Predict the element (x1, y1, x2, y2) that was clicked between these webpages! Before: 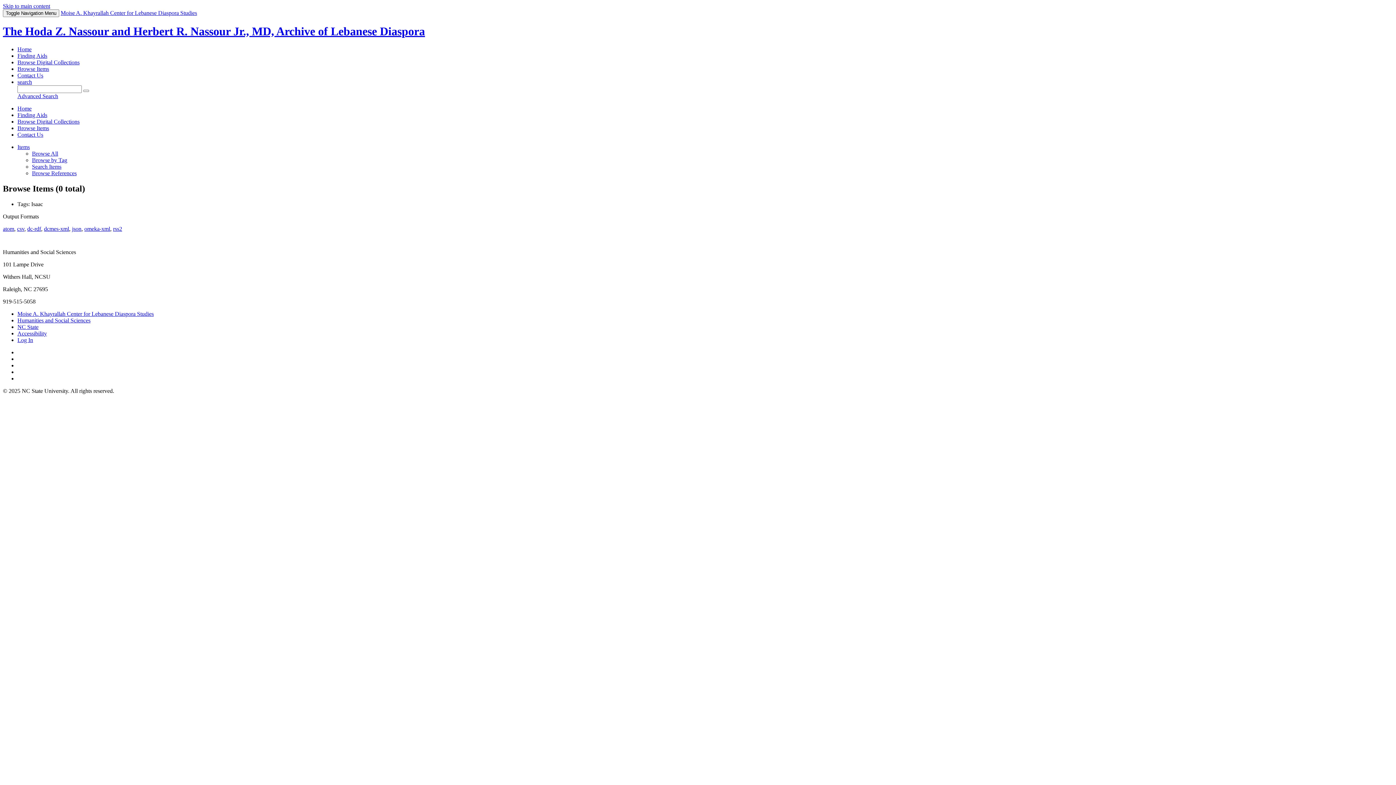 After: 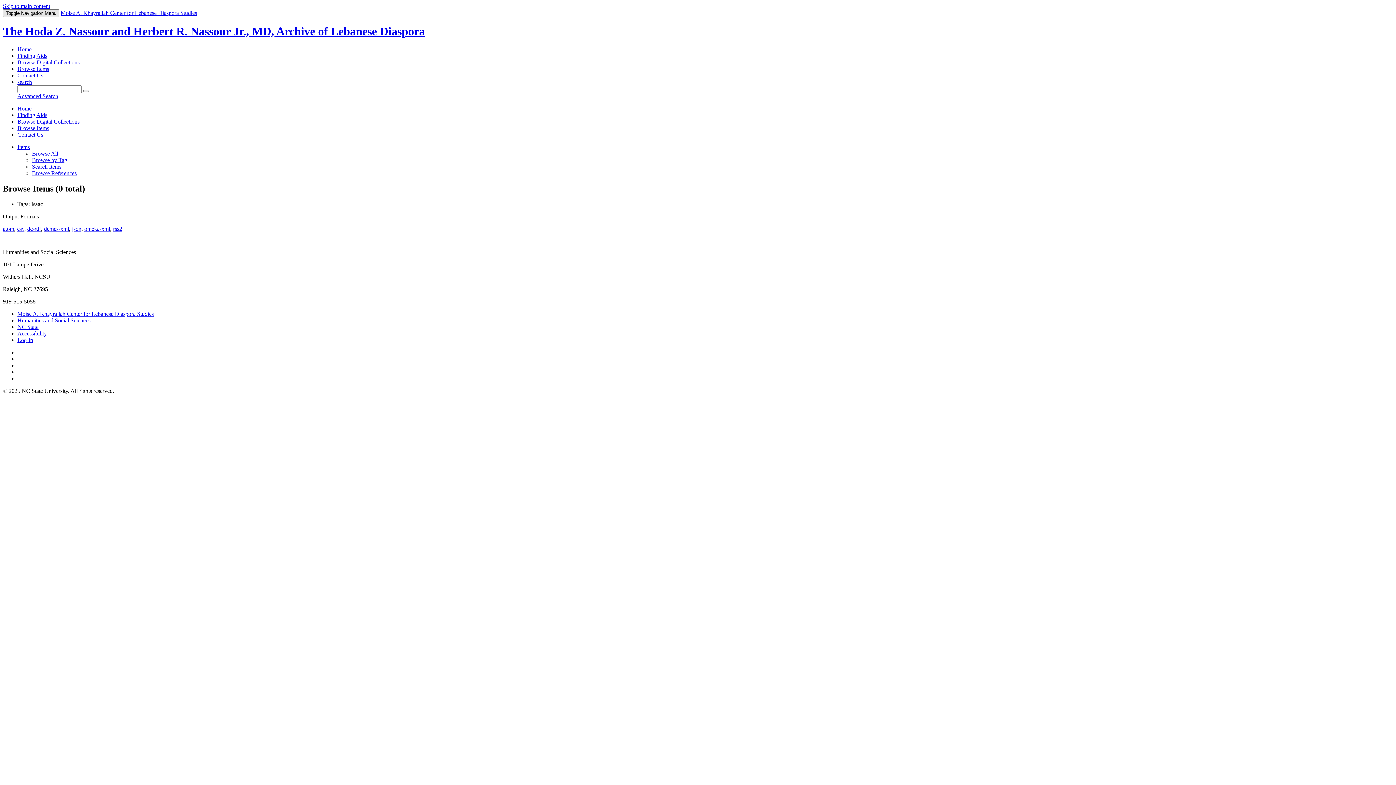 Action: bbox: (2, 9, 59, 17) label: Toggle Navigation Menu